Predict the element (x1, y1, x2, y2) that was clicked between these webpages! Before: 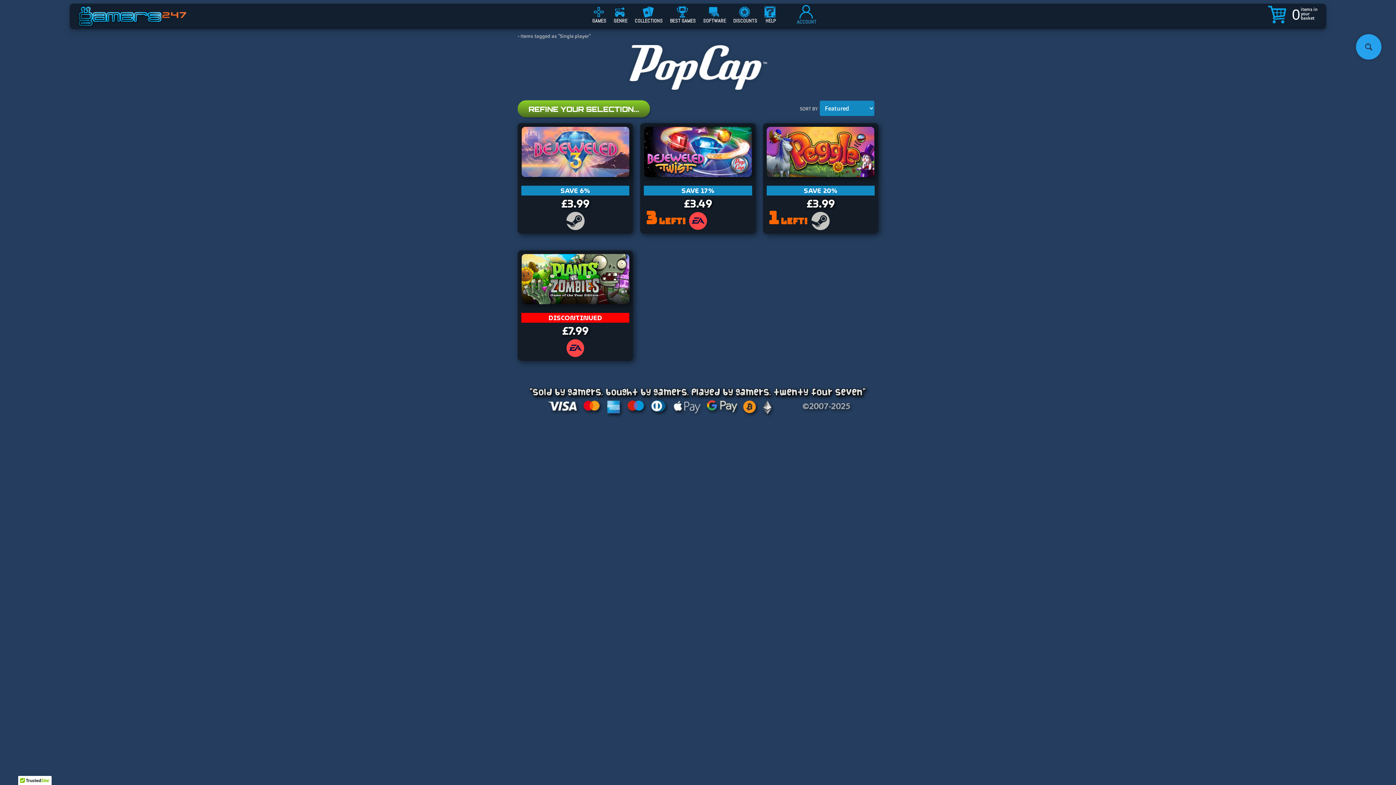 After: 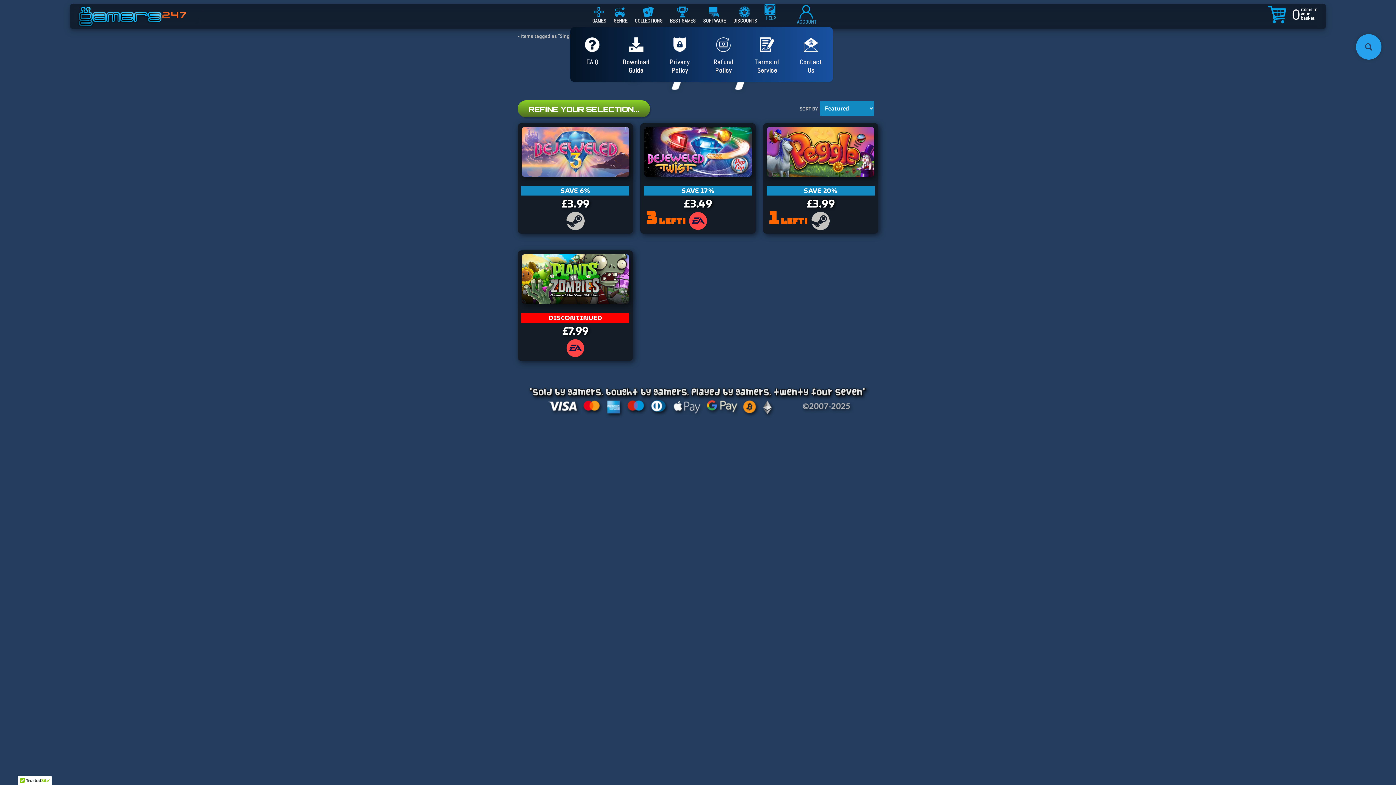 Action: label: HELP bbox: (761, 5, 780, 27)